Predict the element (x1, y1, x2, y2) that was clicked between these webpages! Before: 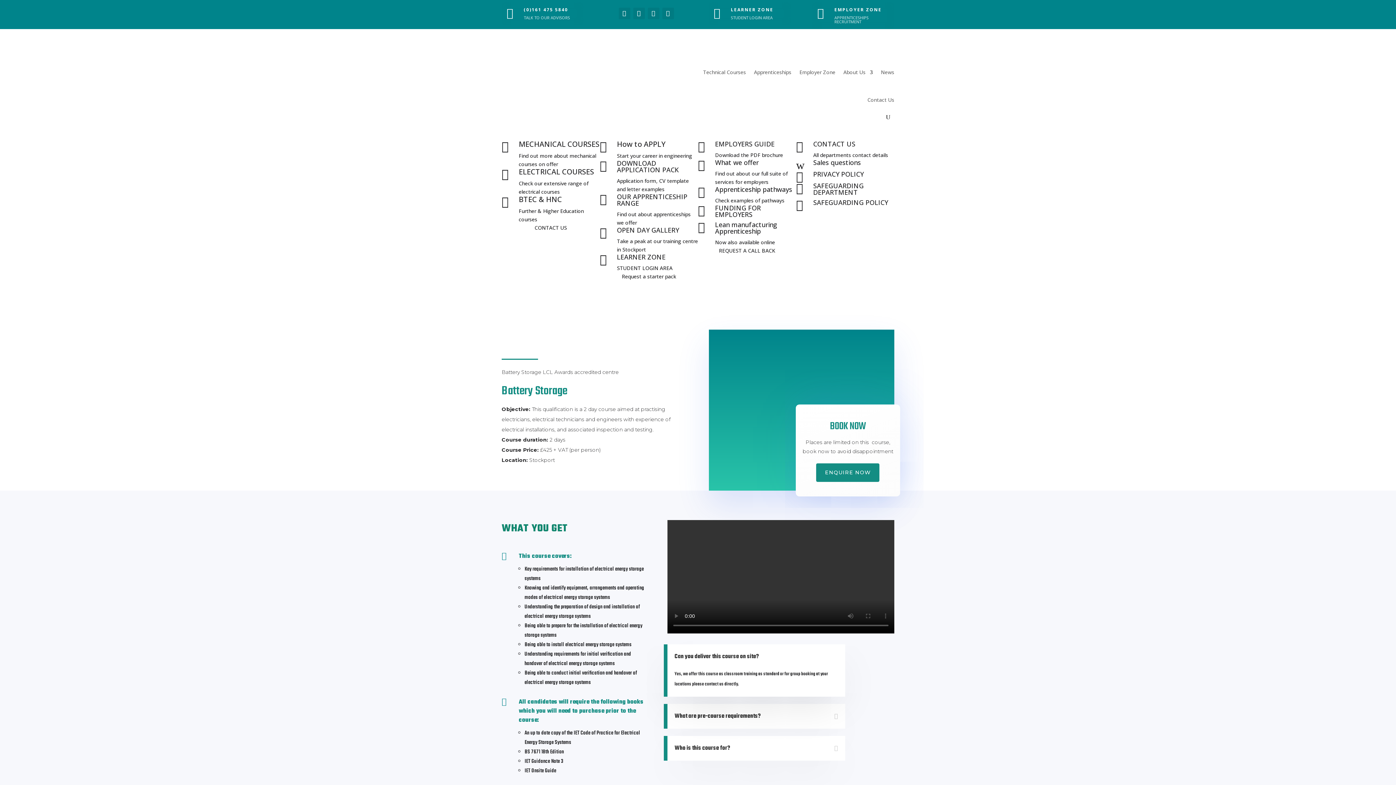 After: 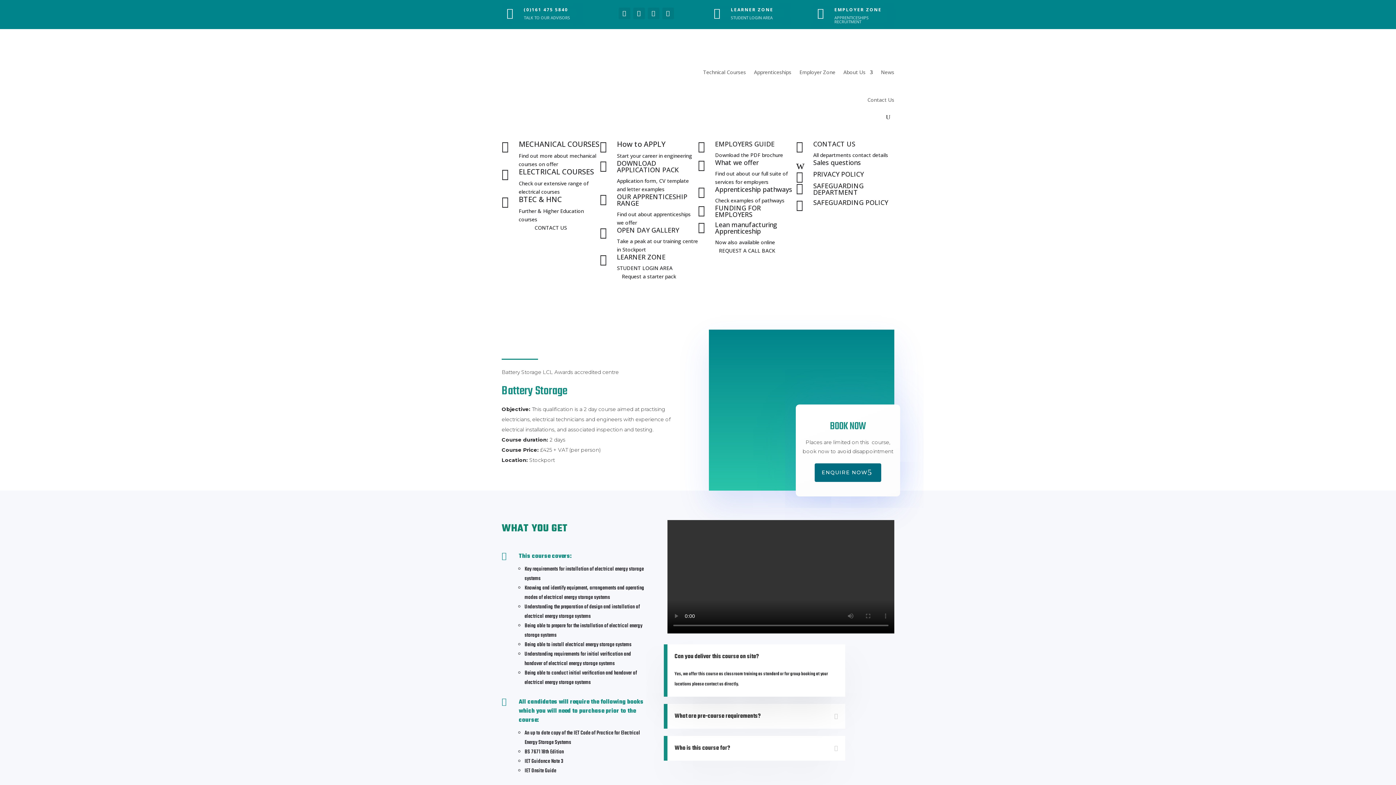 Action: bbox: (816, 463, 879, 482) label: ENQUIRE NOW